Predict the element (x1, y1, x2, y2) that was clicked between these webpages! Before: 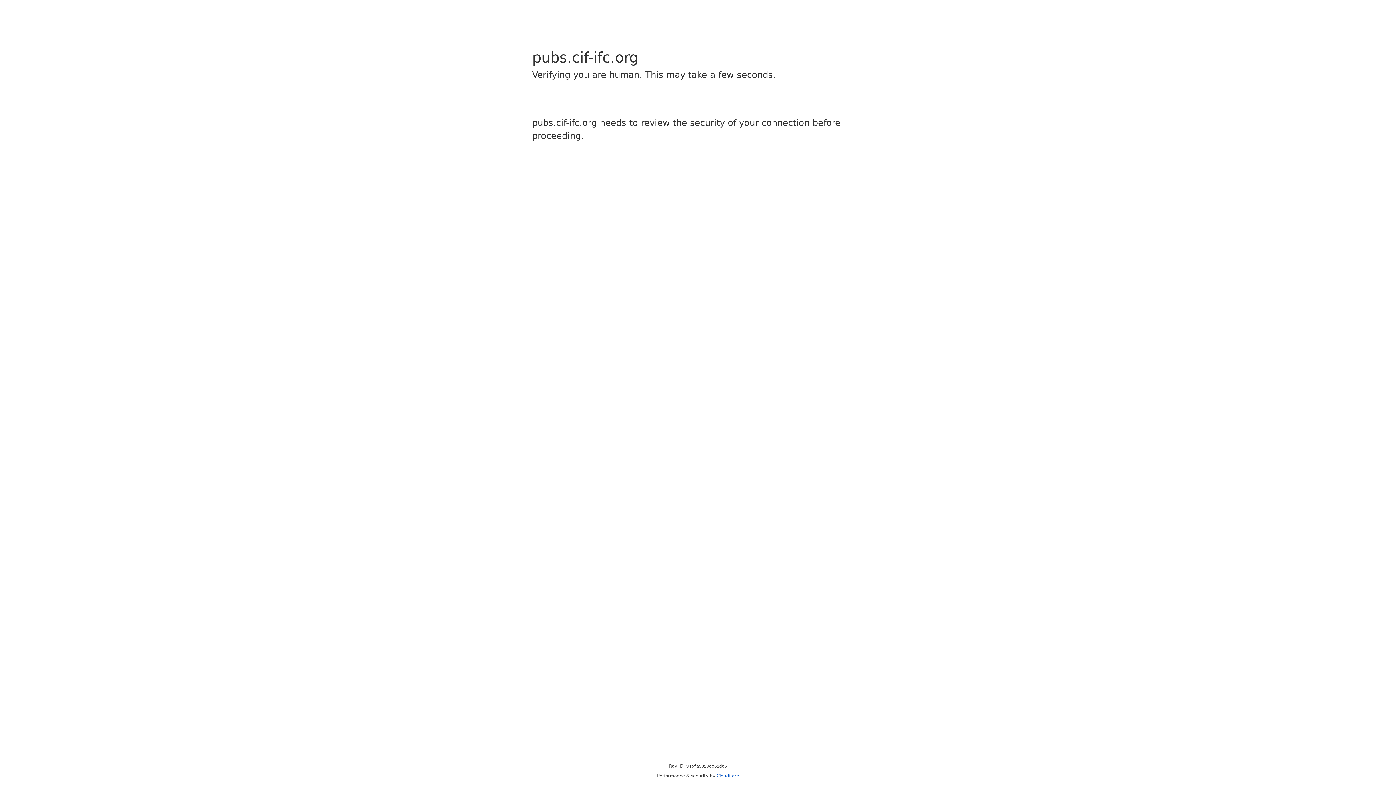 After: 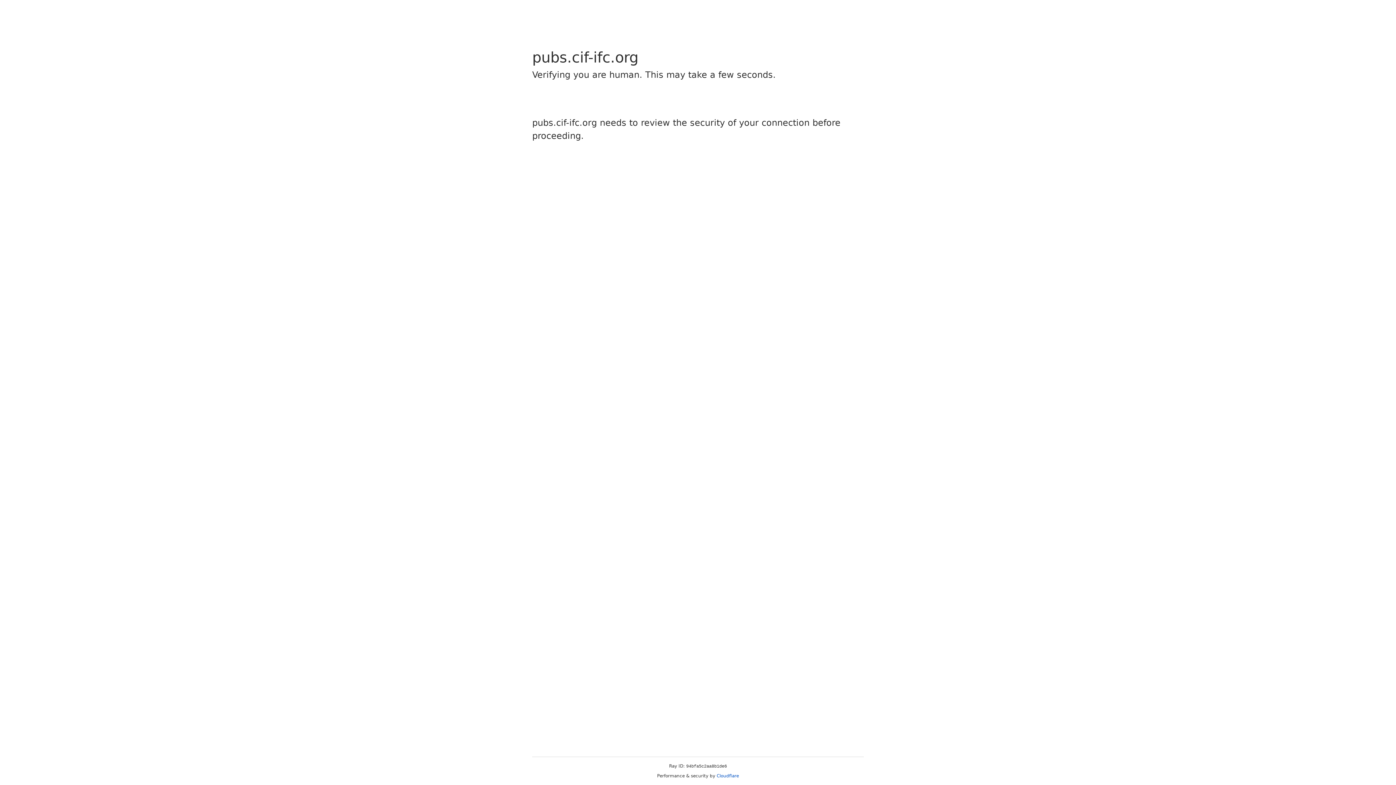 Action: bbox: (716, 773, 739, 778) label: Cloudflare